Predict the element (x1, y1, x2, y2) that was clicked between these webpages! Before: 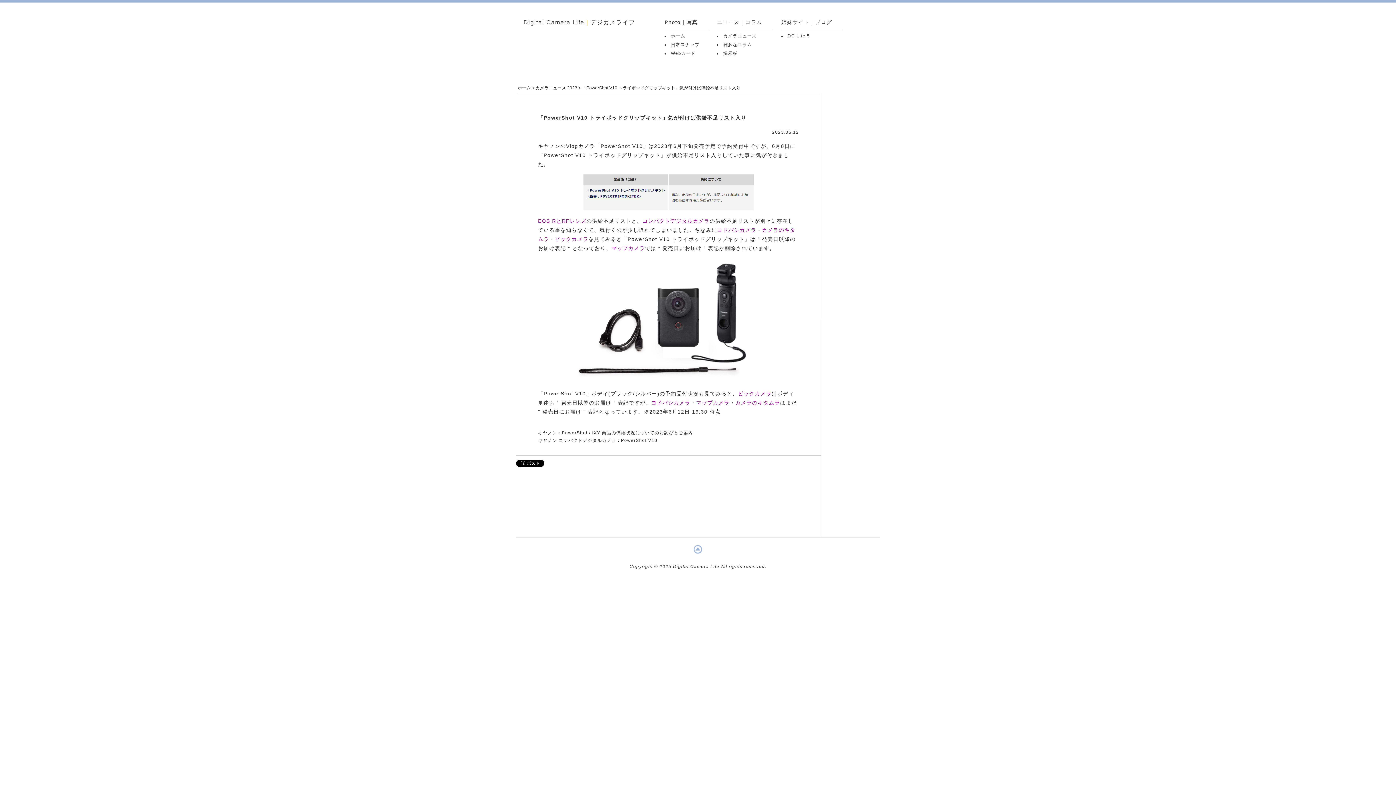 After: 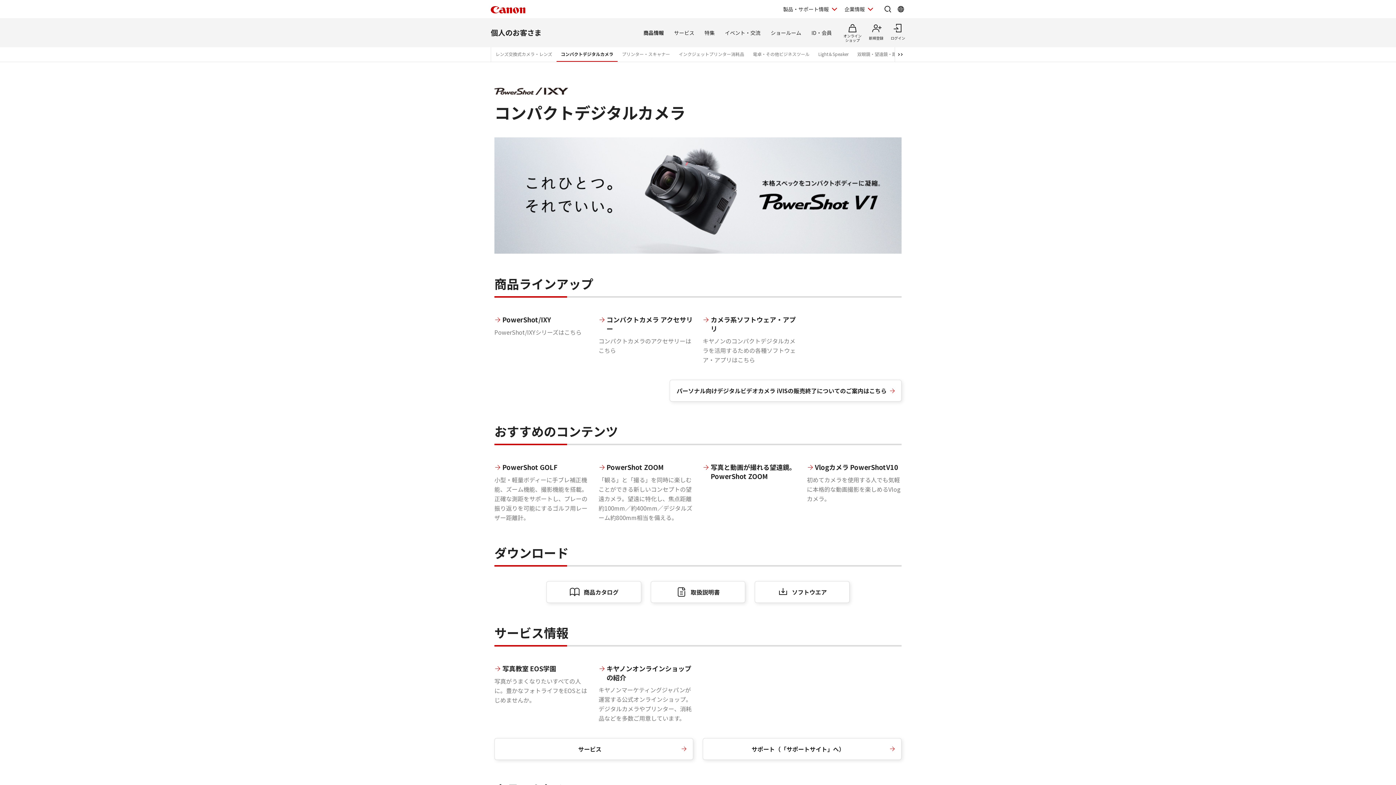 Action: label: コンパクトデジタルカメラ bbox: (642, 218, 709, 224)